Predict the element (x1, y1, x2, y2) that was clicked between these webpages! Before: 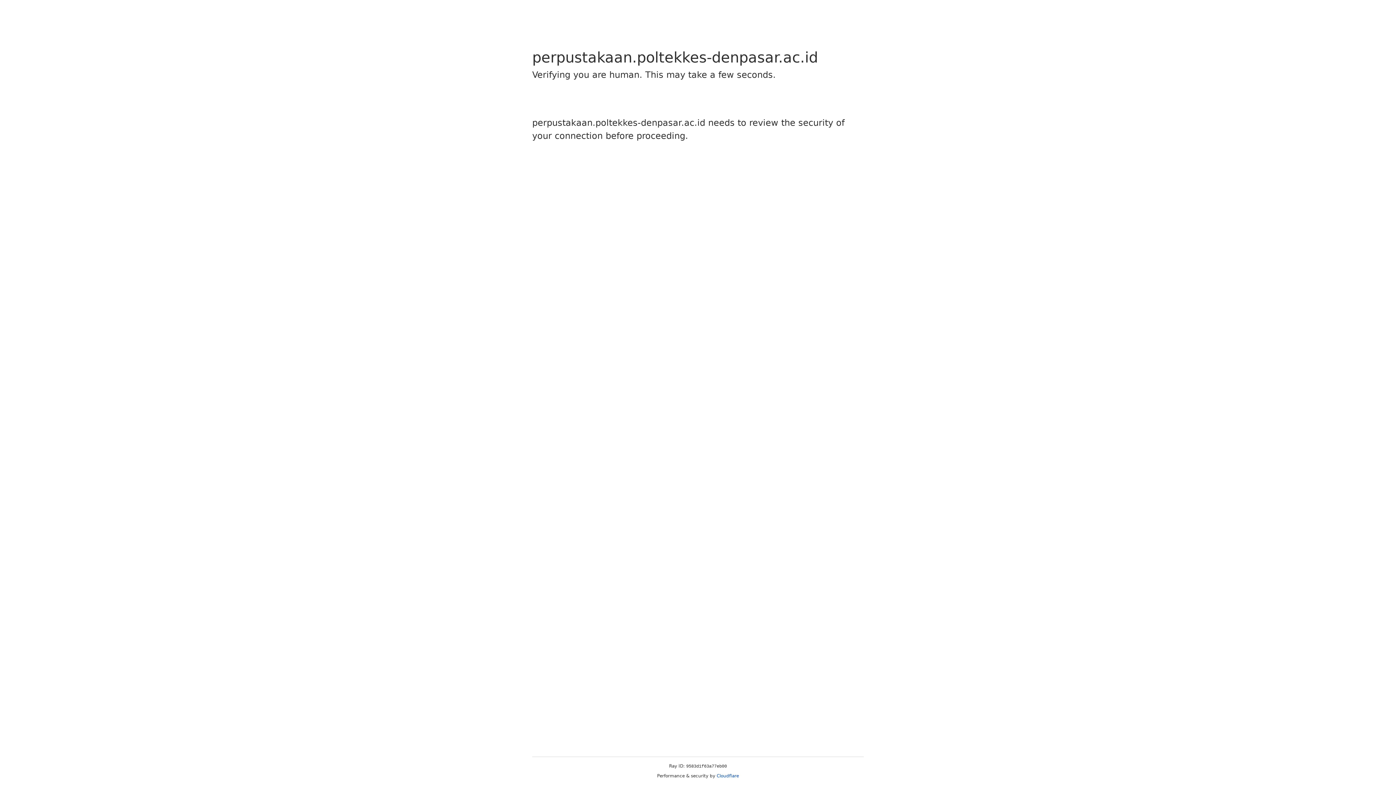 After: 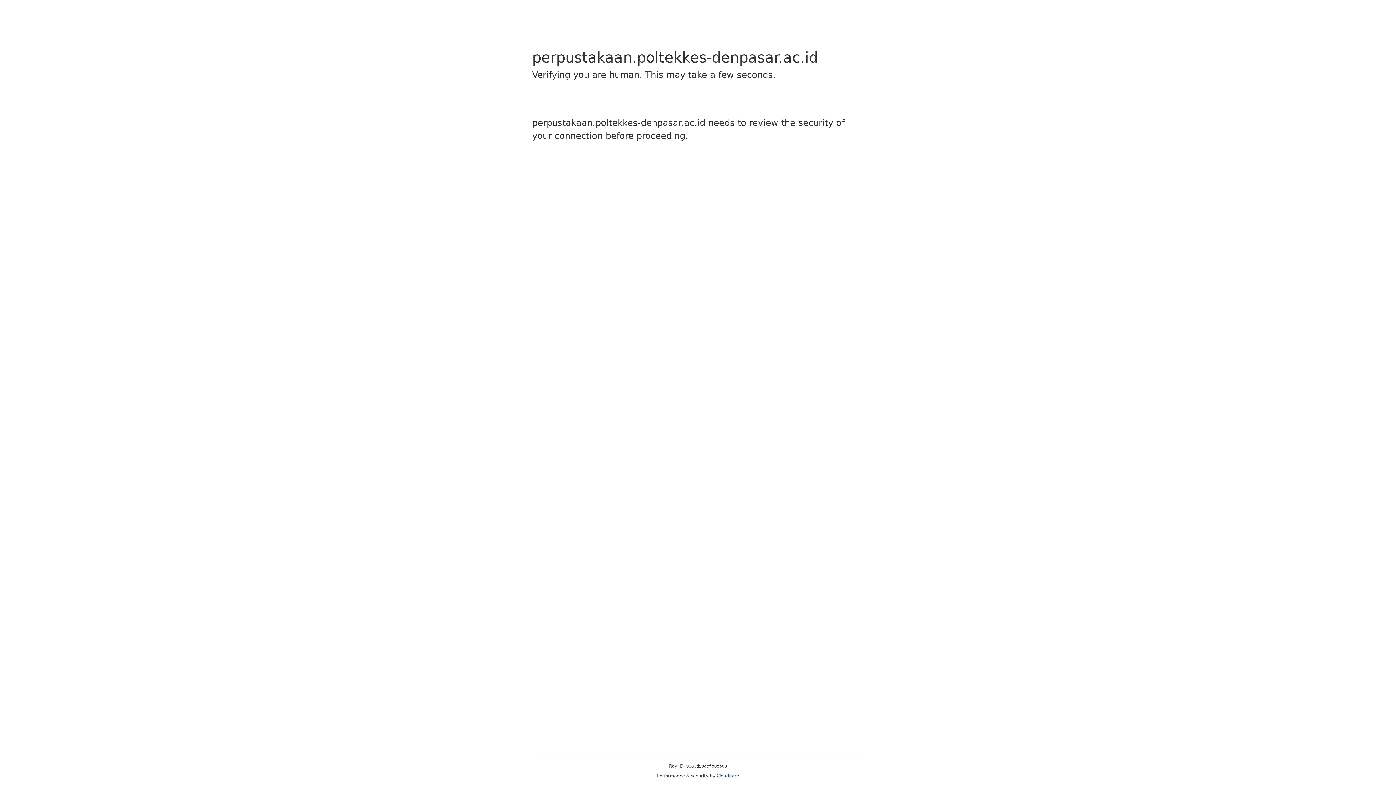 Action: label: Cloudflare bbox: (716, 773, 739, 778)